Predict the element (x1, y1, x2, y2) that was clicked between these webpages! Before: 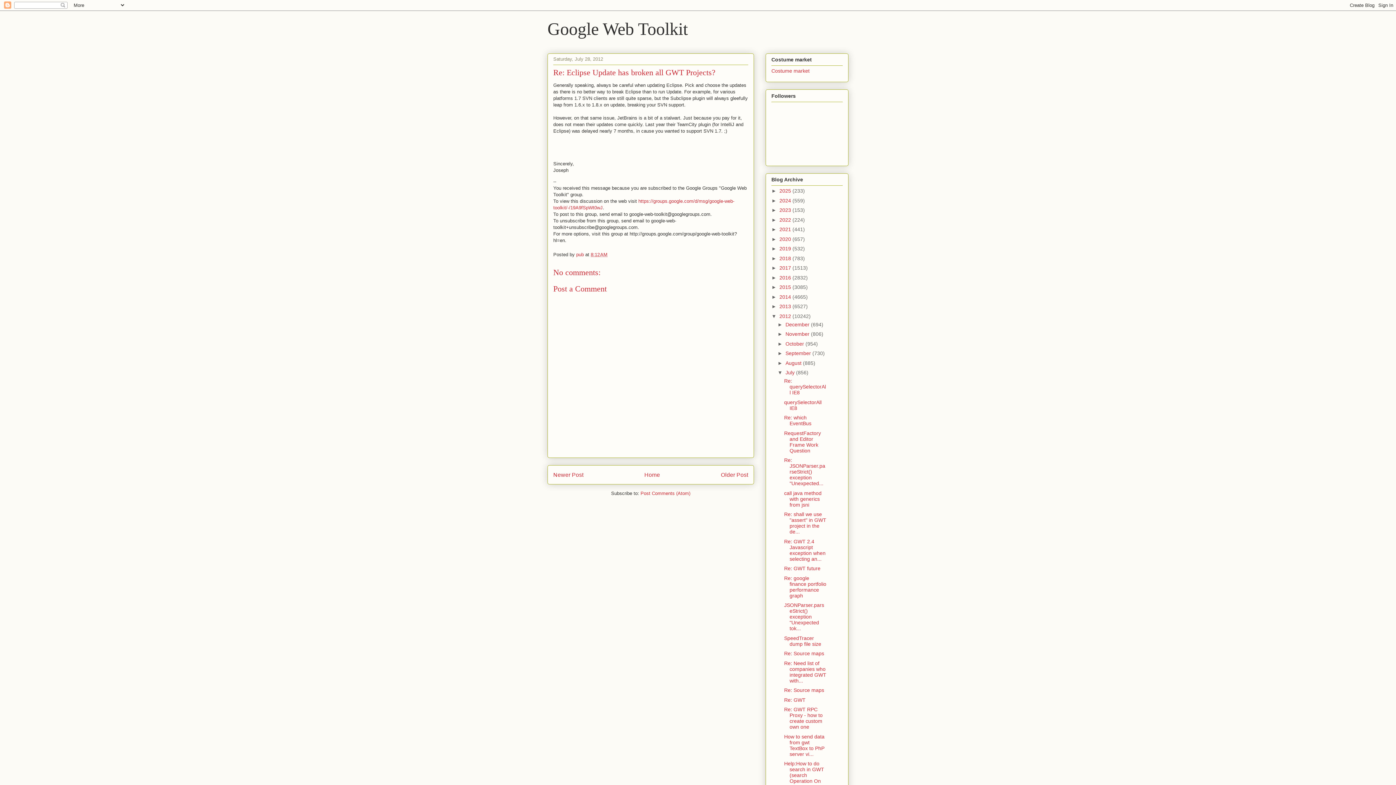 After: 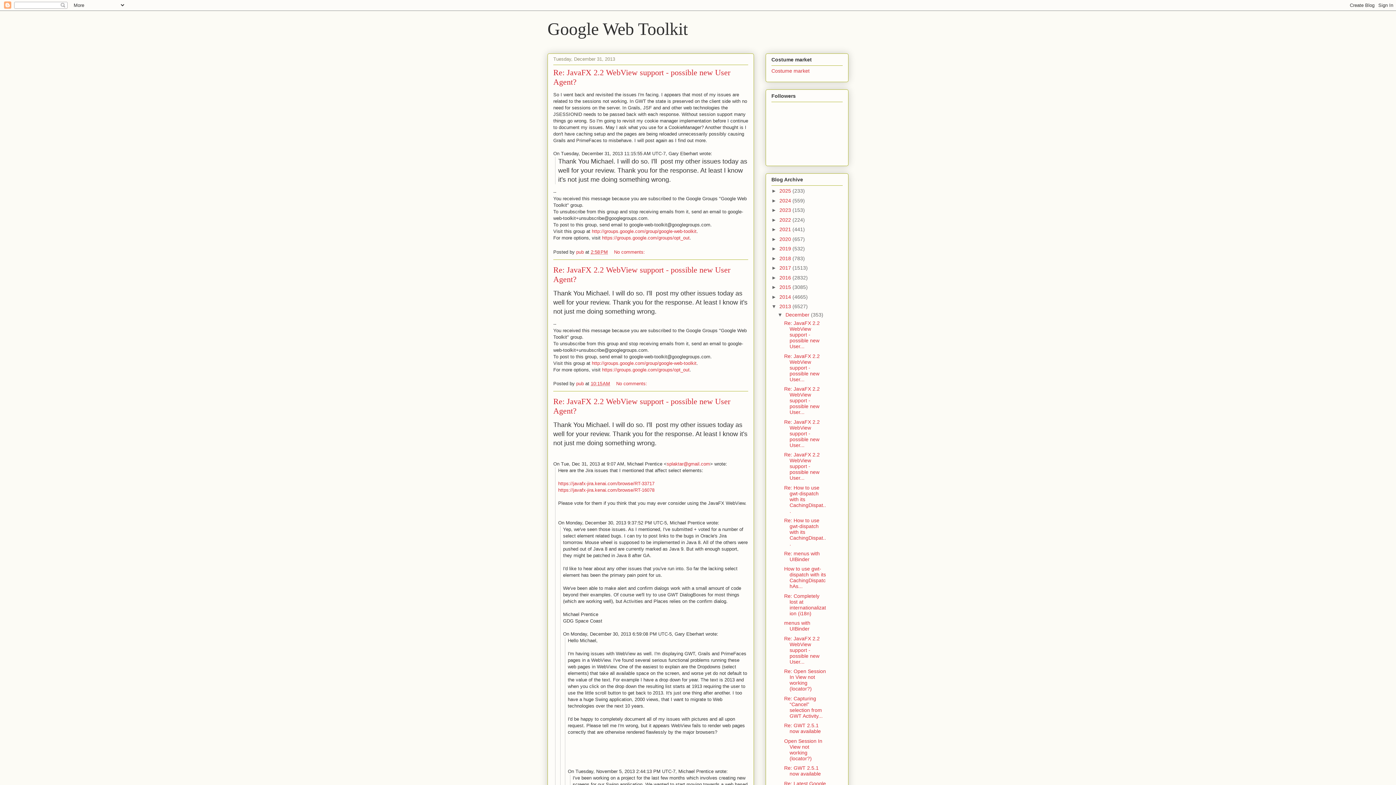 Action: bbox: (779, 303, 792, 309) label: 2013 